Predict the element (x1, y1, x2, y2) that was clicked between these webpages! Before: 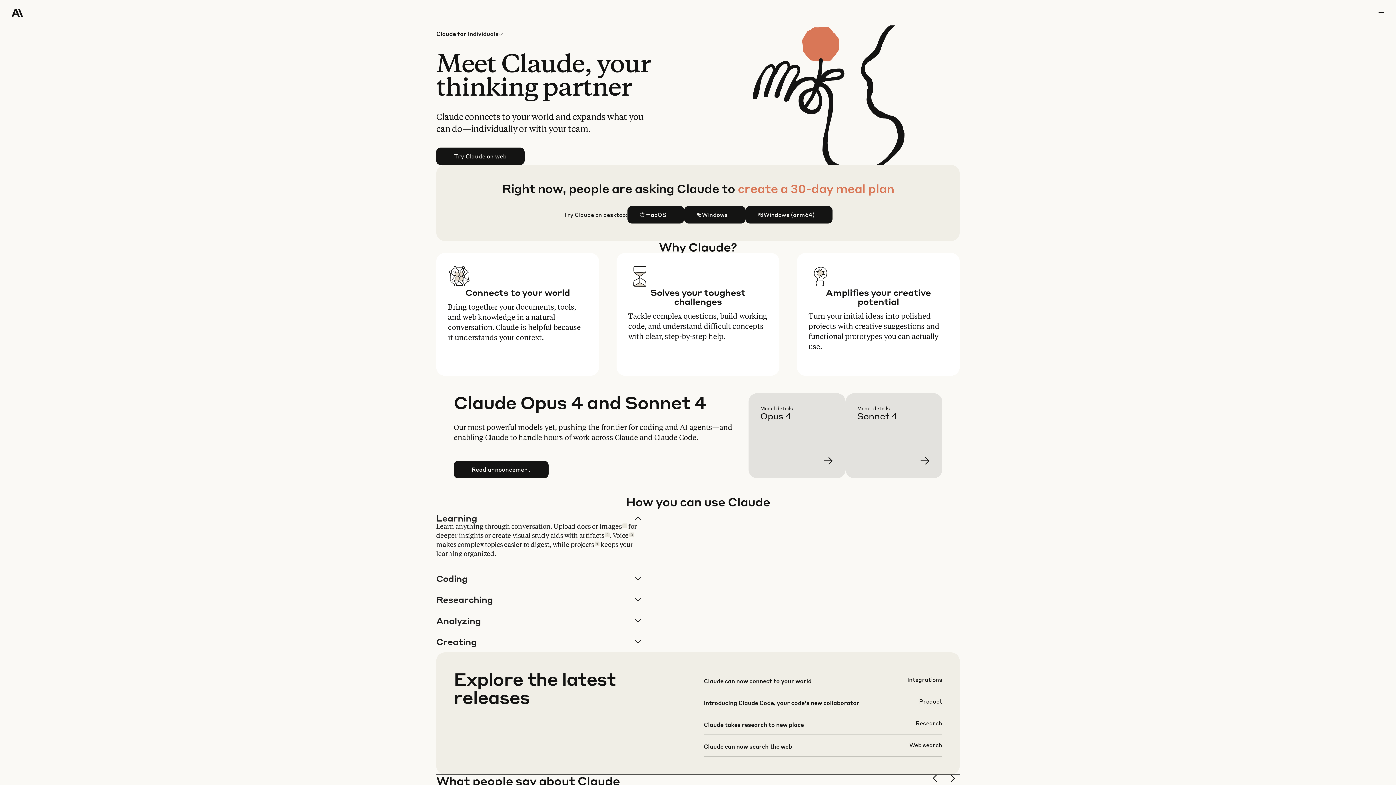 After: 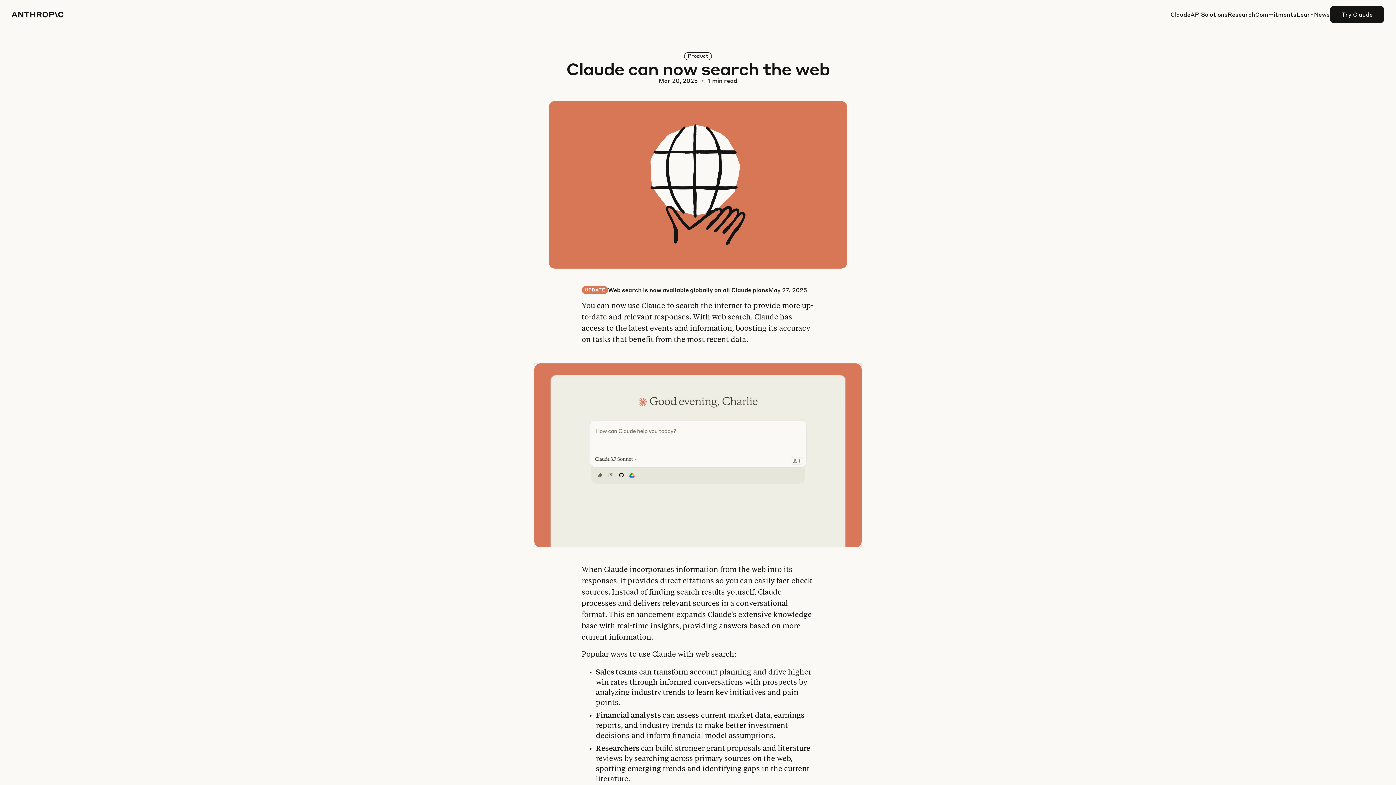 Action: bbox: (703, 741, 942, 762)